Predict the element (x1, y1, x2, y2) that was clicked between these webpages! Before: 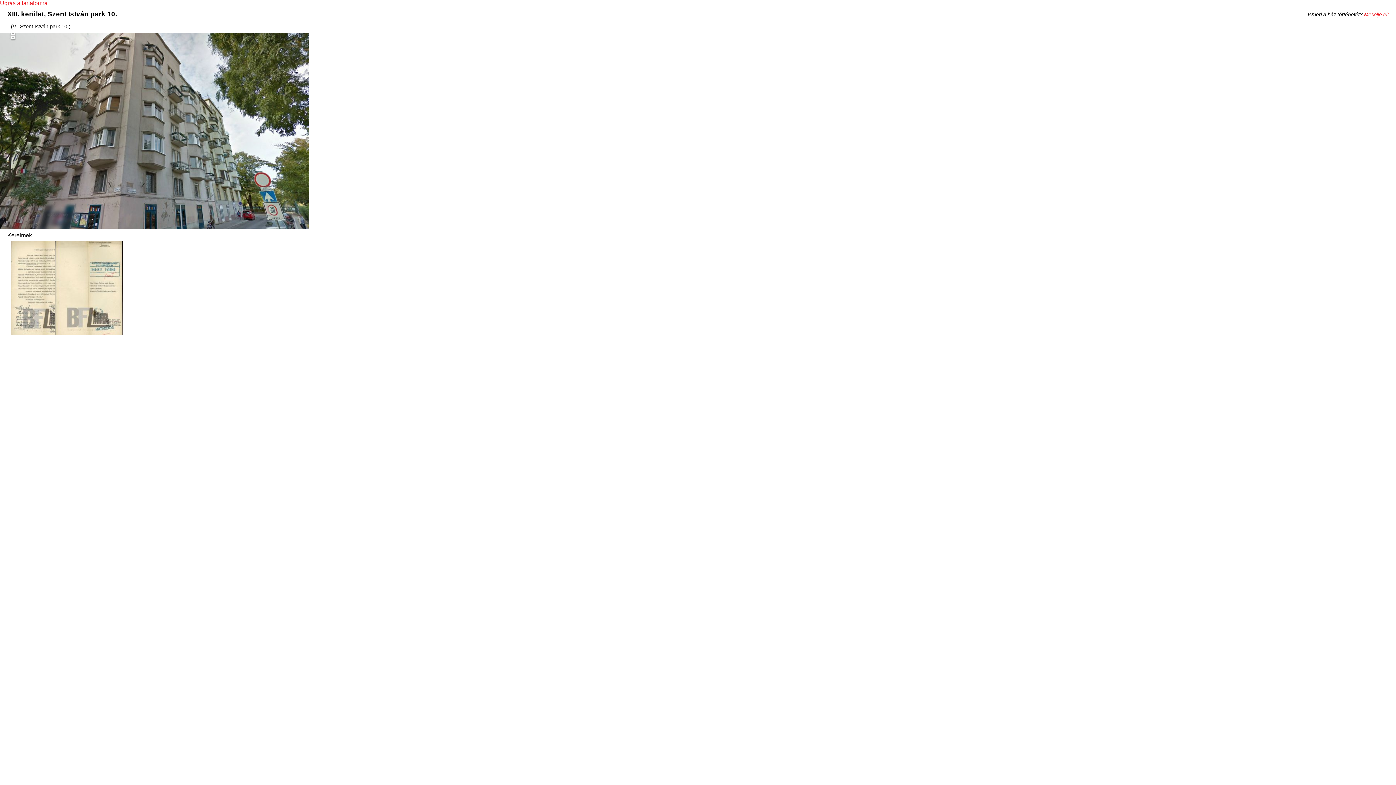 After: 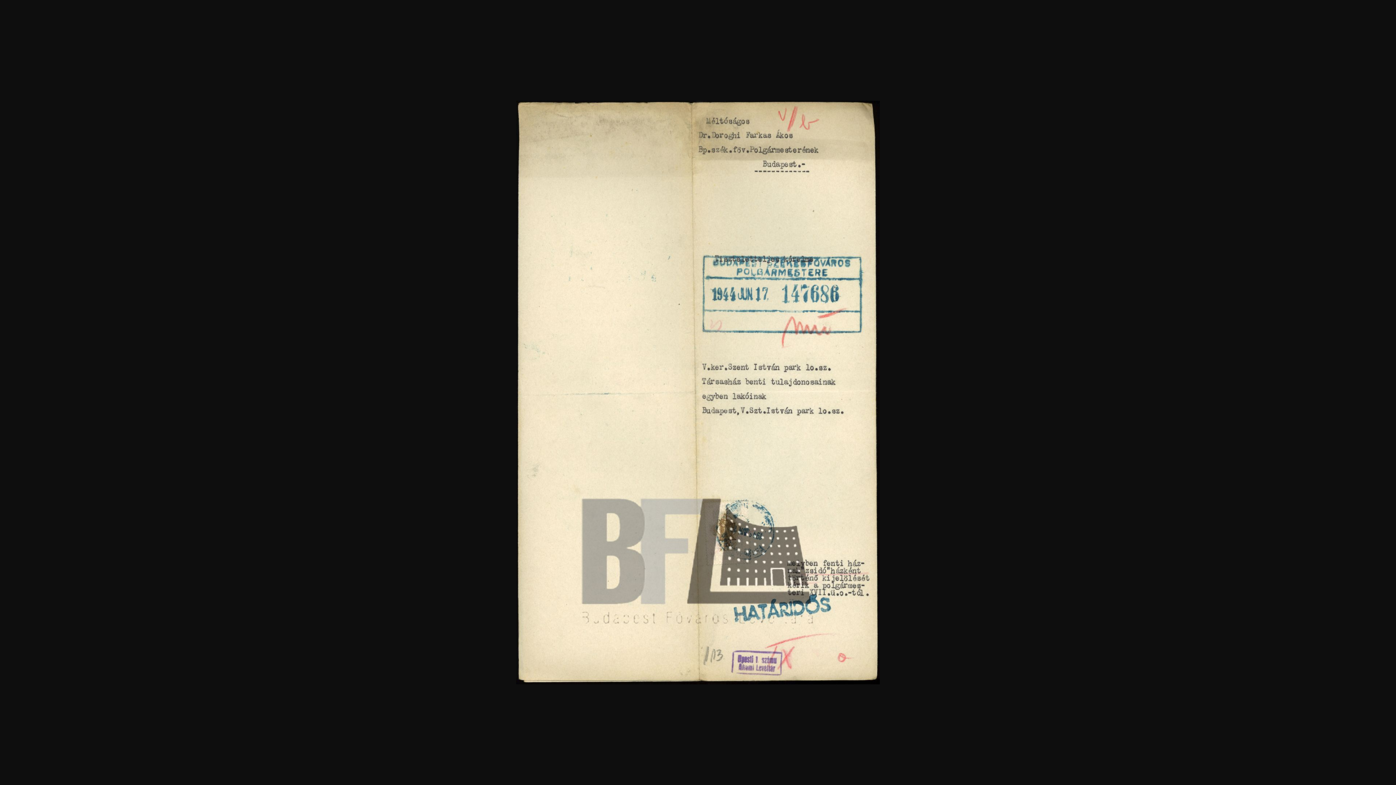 Action: bbox: (54, 330, 122, 336)